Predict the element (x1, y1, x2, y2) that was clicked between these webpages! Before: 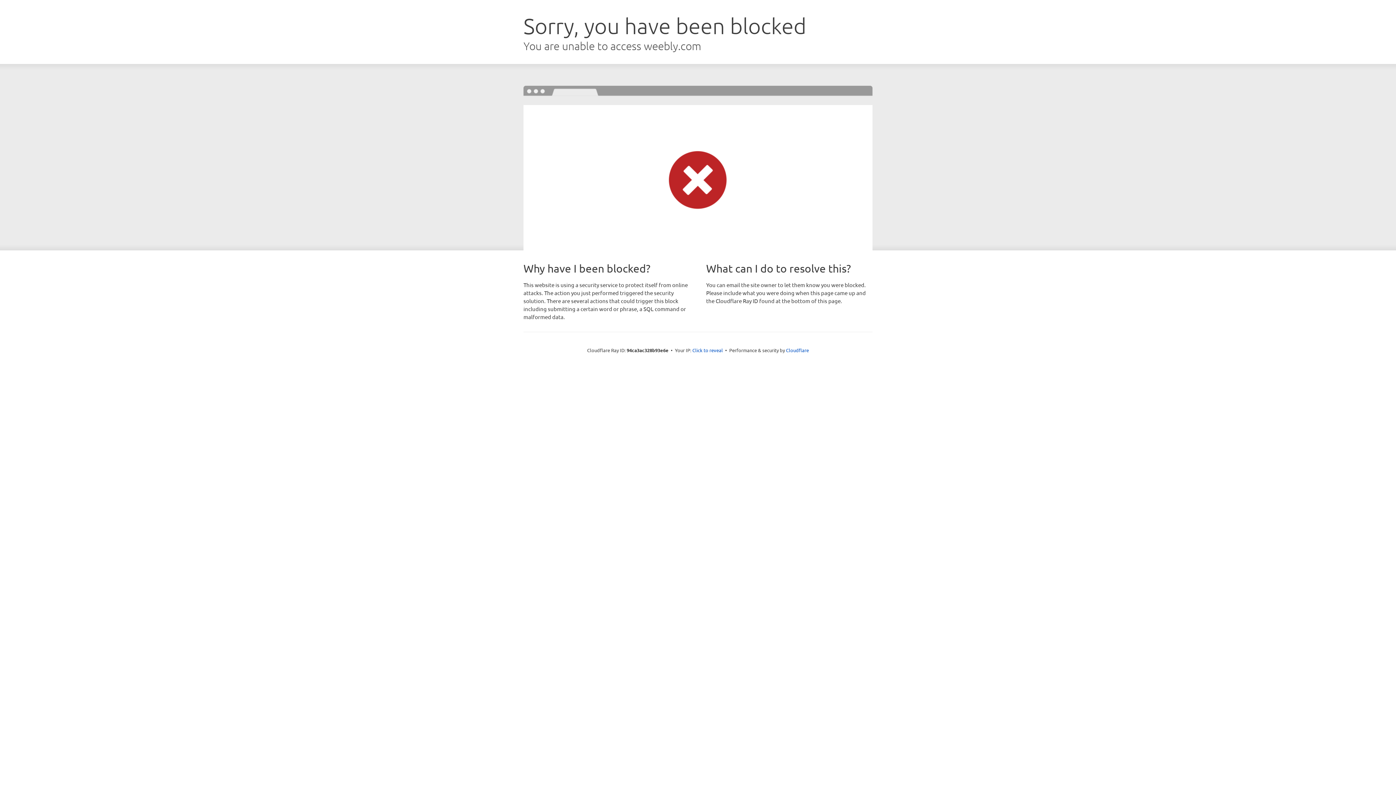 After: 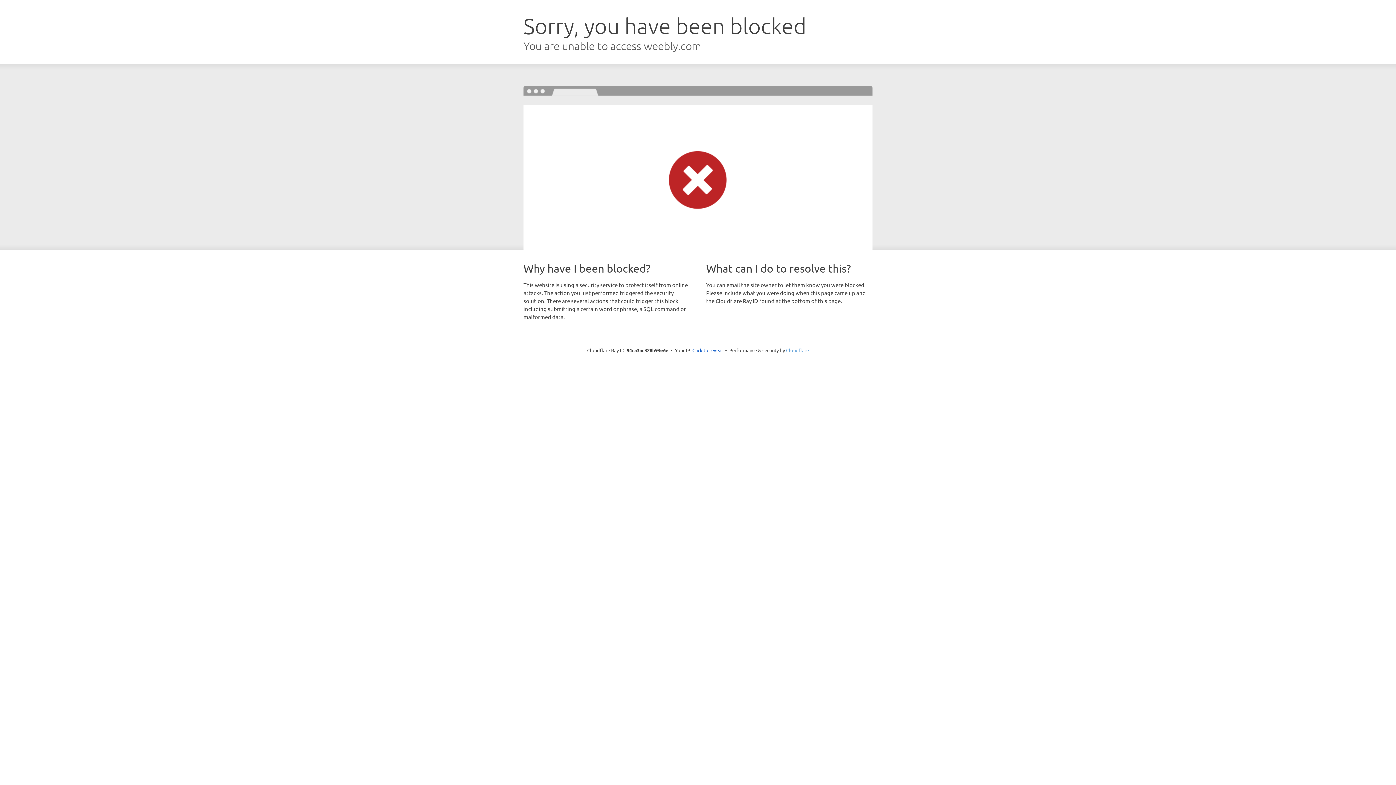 Action: bbox: (786, 347, 809, 353) label: Cloudflare